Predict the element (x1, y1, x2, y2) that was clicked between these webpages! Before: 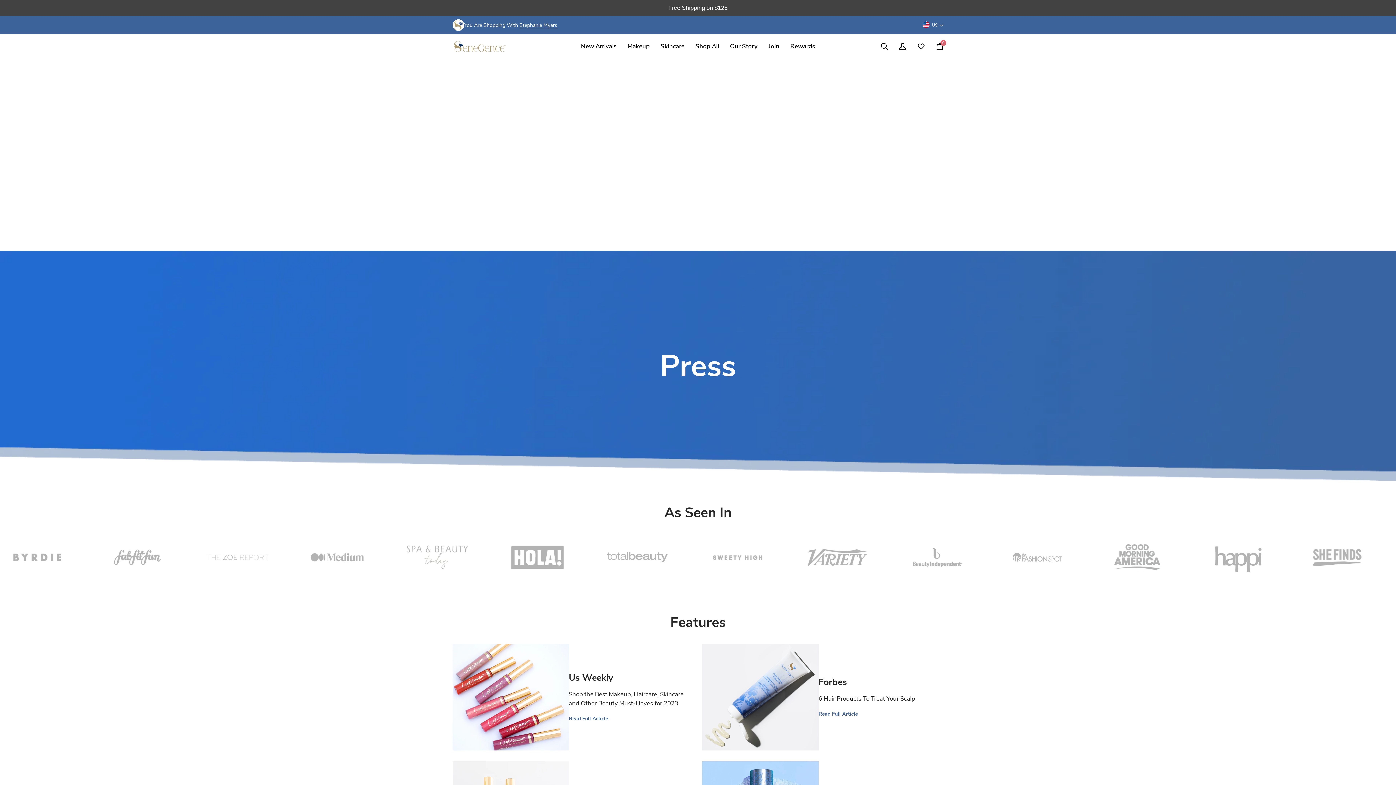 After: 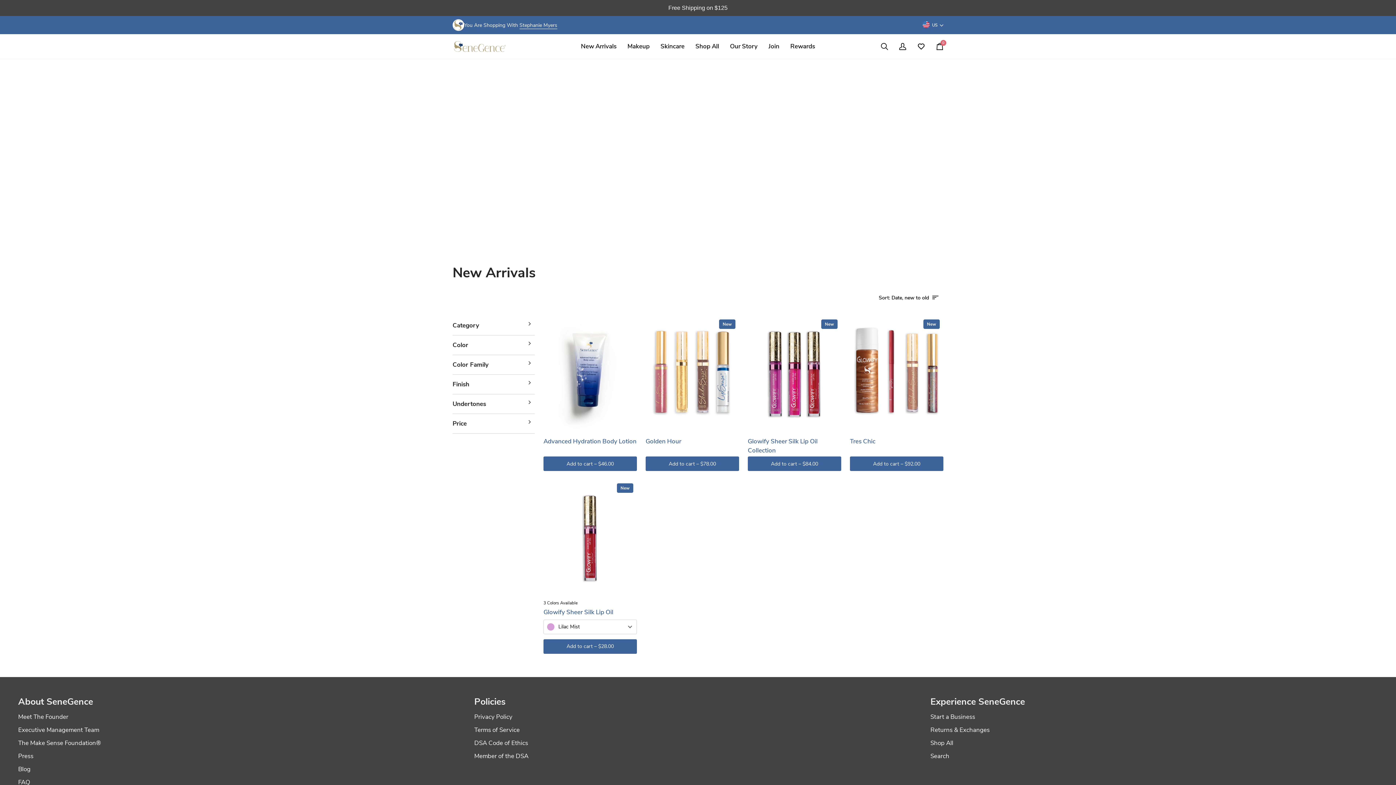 Action: bbox: (575, 34, 622, 58) label: New Arrivals